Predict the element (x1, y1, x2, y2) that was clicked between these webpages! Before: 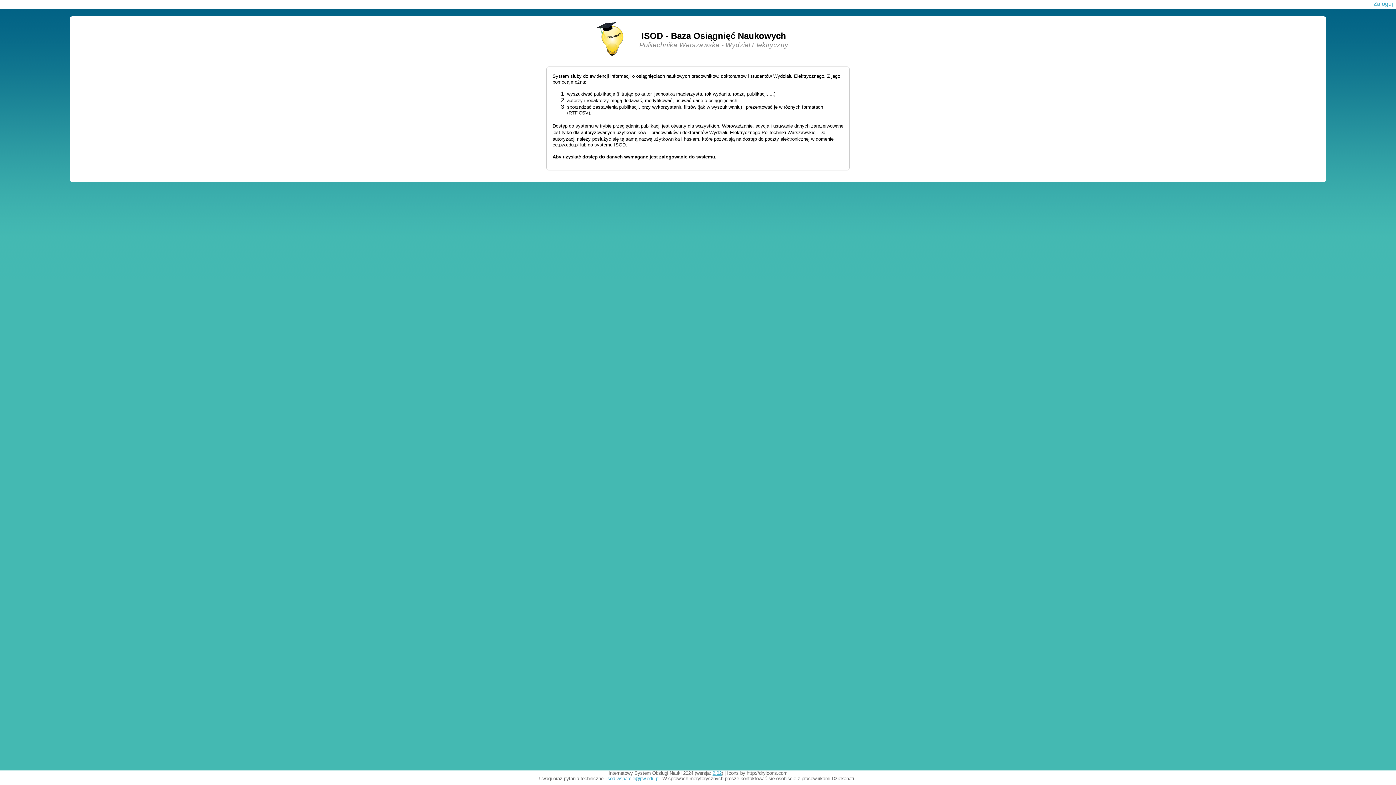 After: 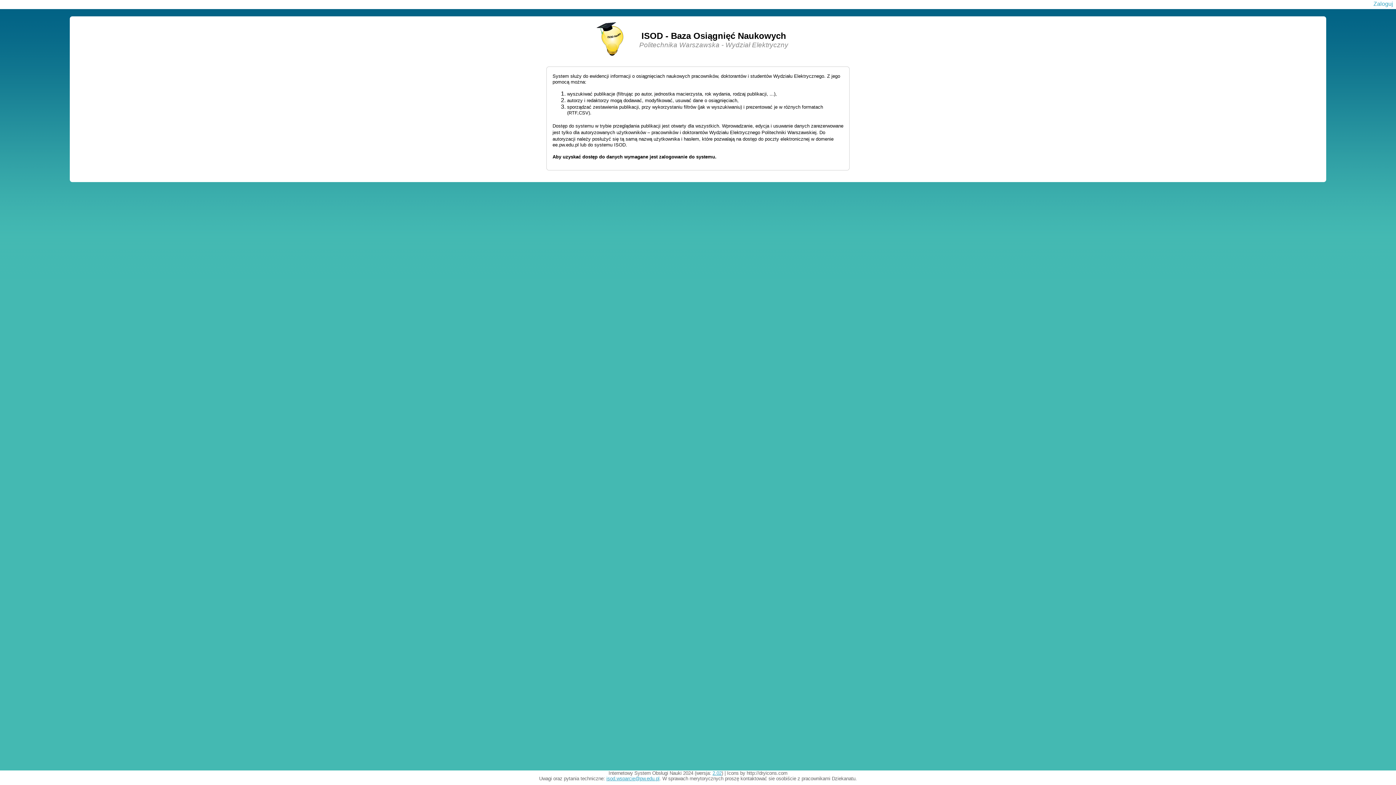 Action: bbox: (712, 770, 721, 776) label: 2.02